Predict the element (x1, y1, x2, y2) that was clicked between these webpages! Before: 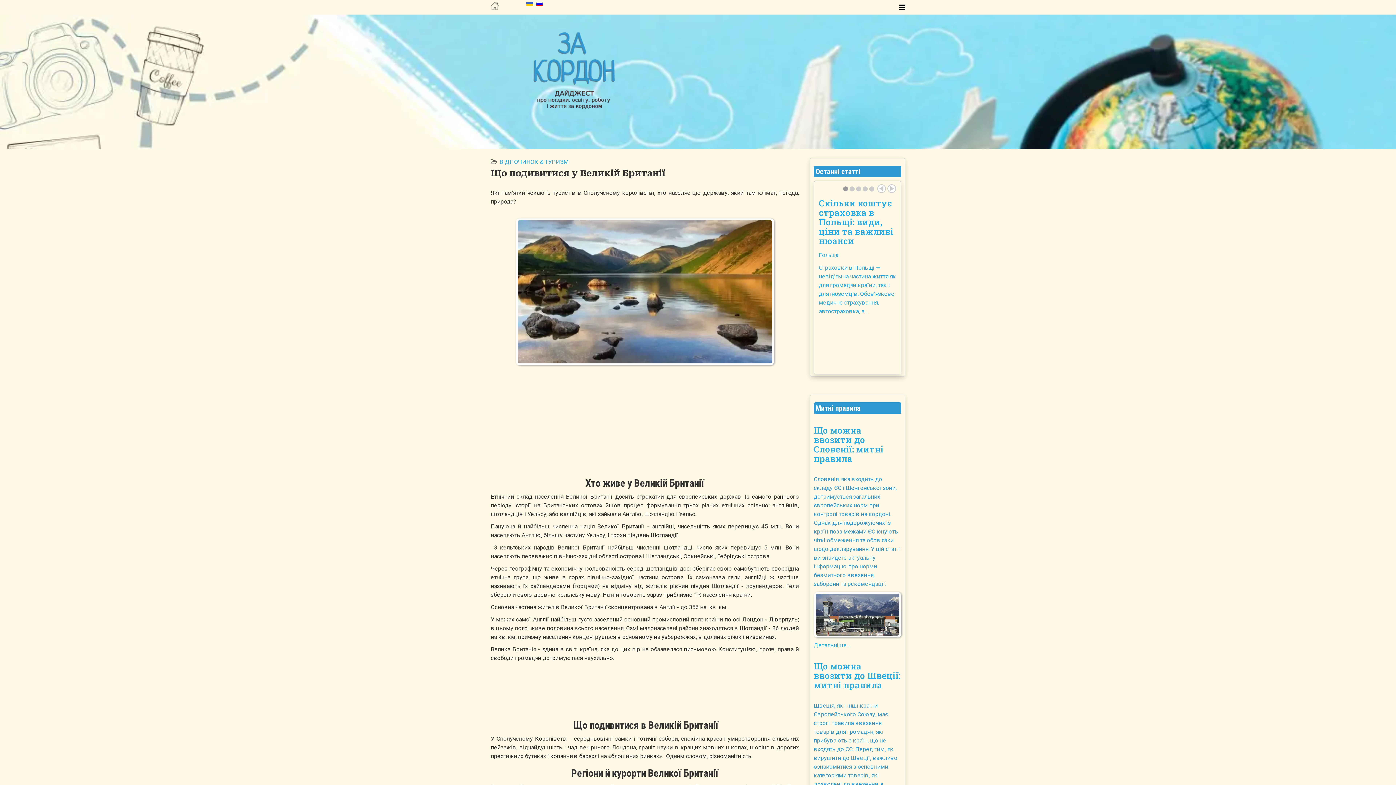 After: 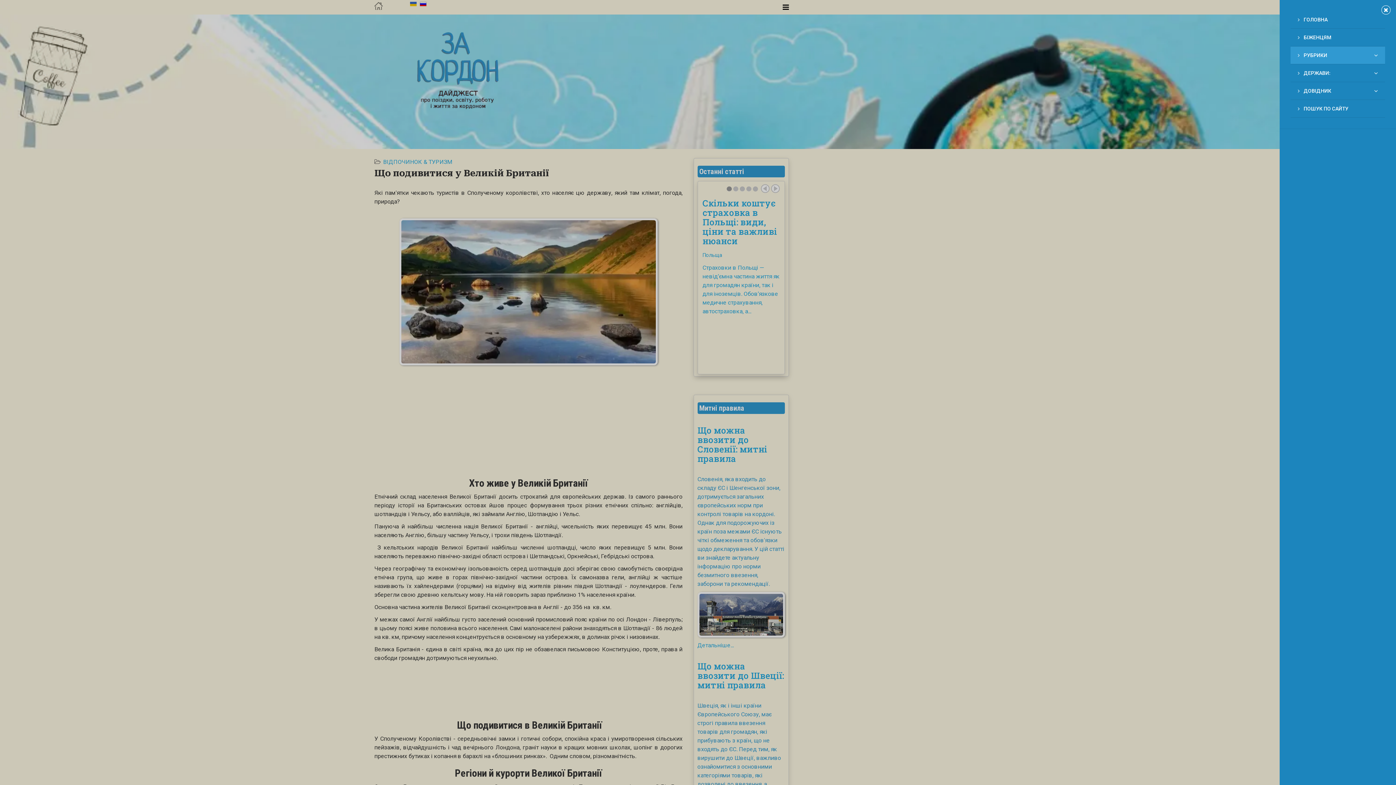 Action: label: Helix Megamenu Options bbox: (899, 0, 905, 14)